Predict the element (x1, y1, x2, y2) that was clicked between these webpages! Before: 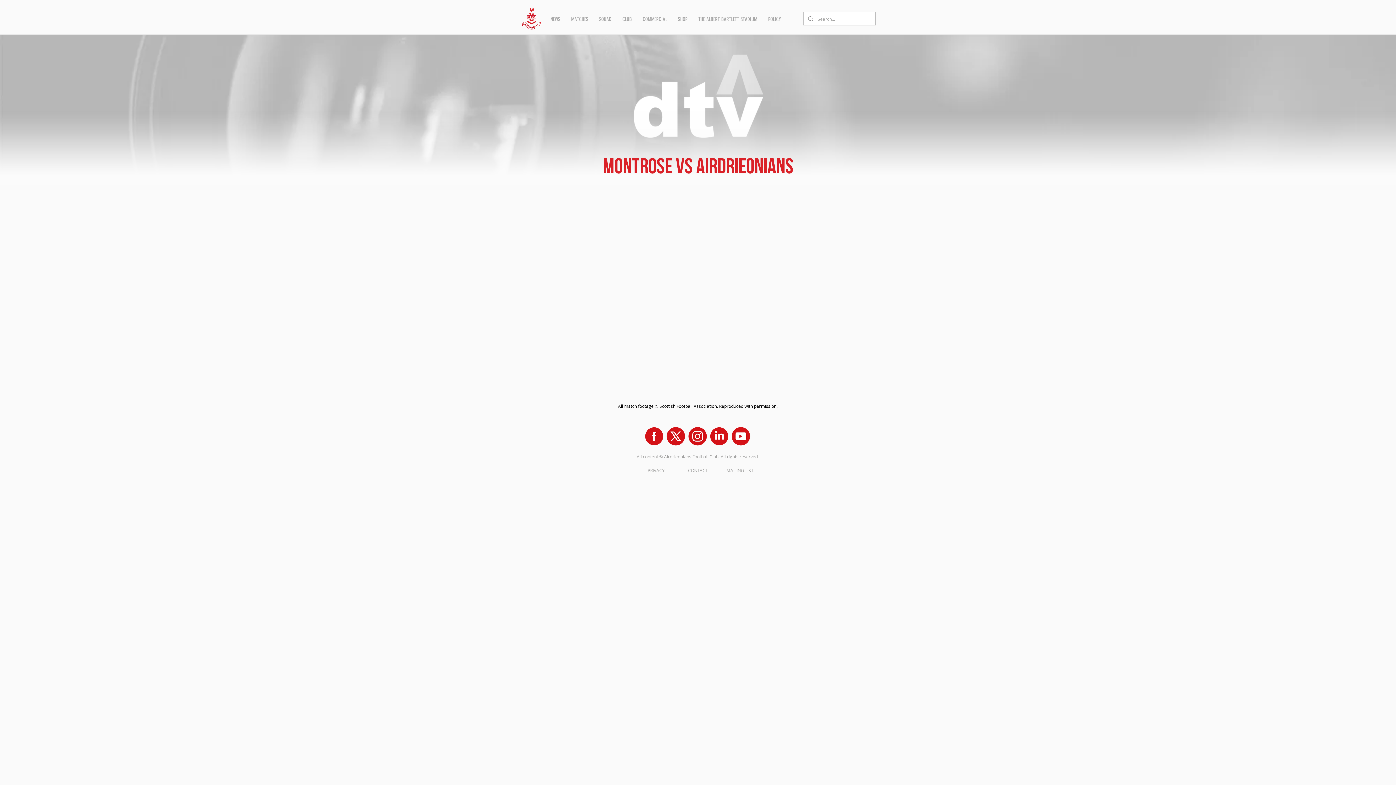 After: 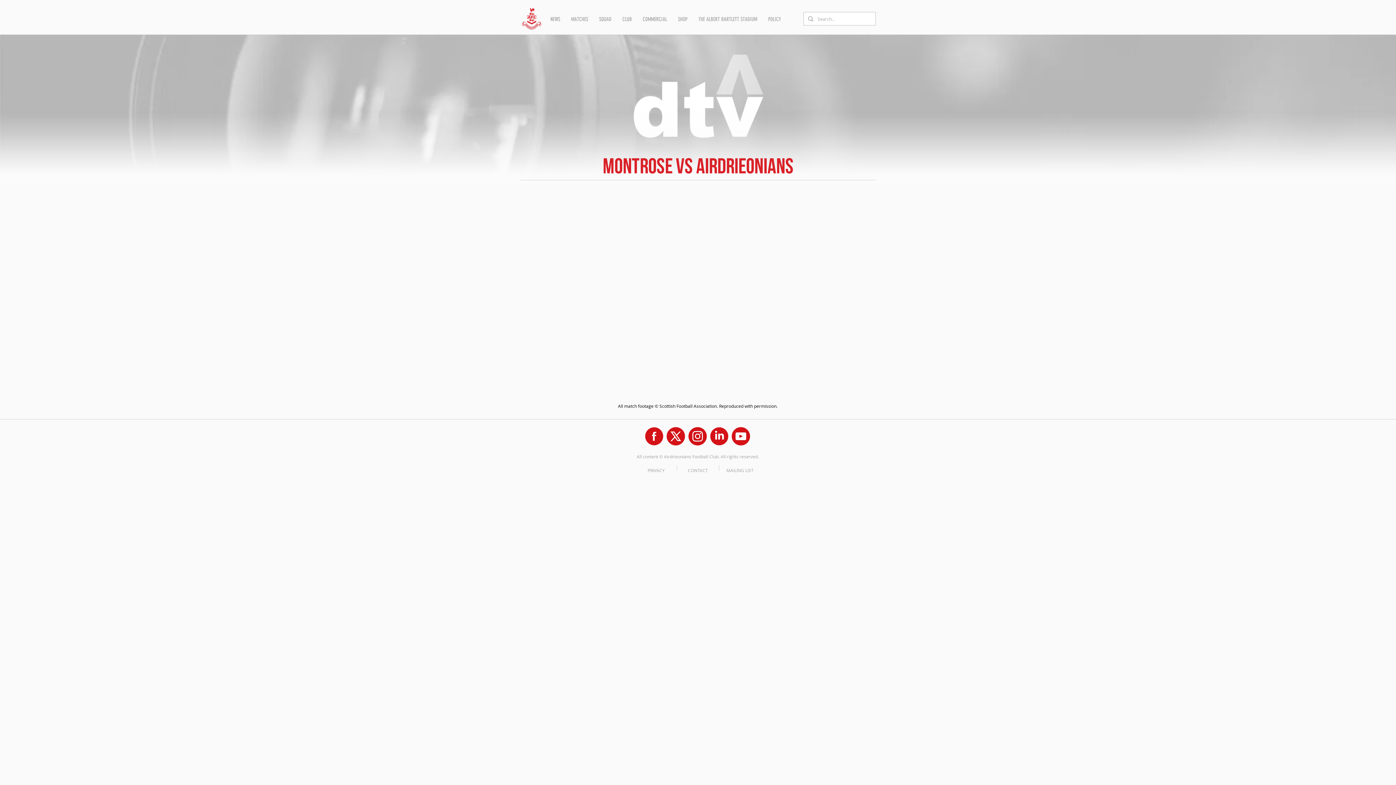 Action: label: COMMERCIAL bbox: (637, 10, 672, 28)